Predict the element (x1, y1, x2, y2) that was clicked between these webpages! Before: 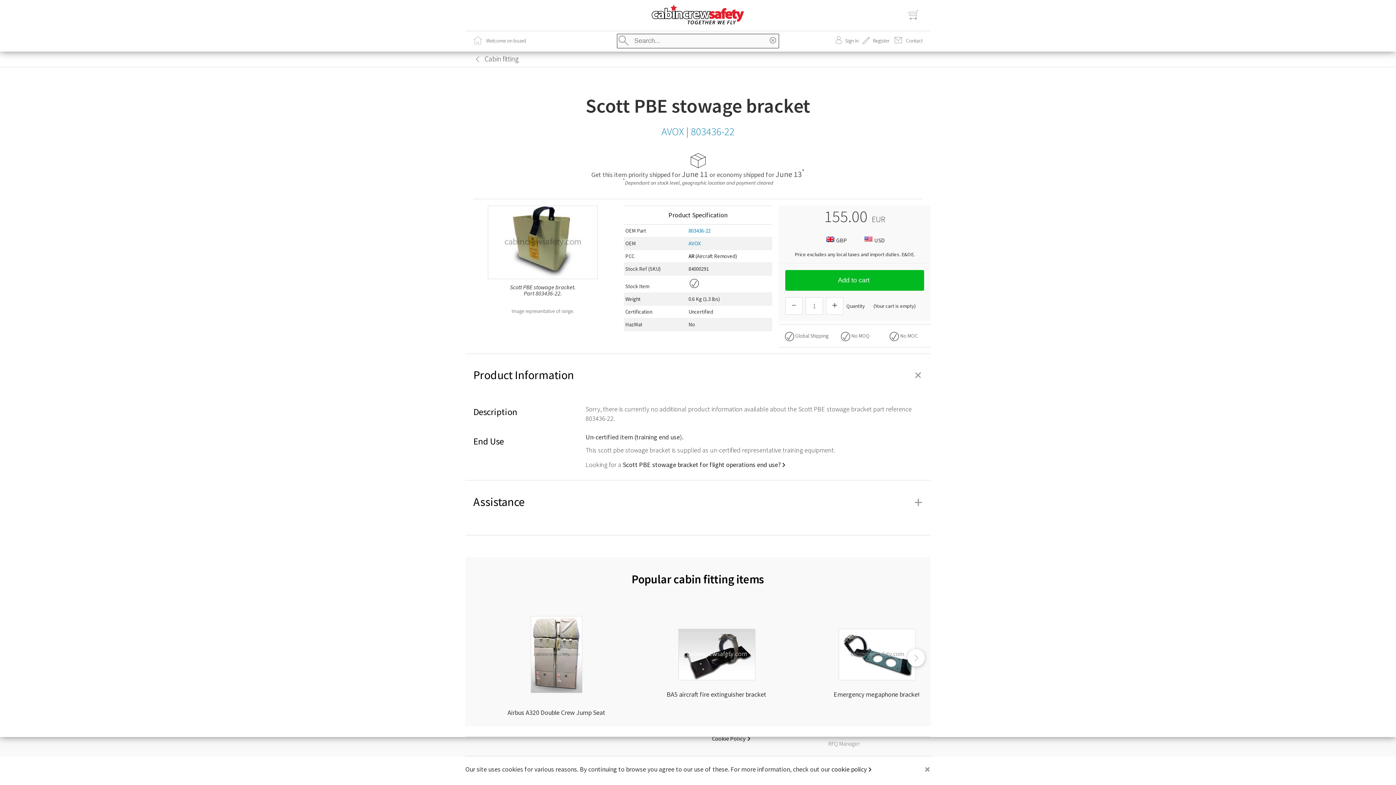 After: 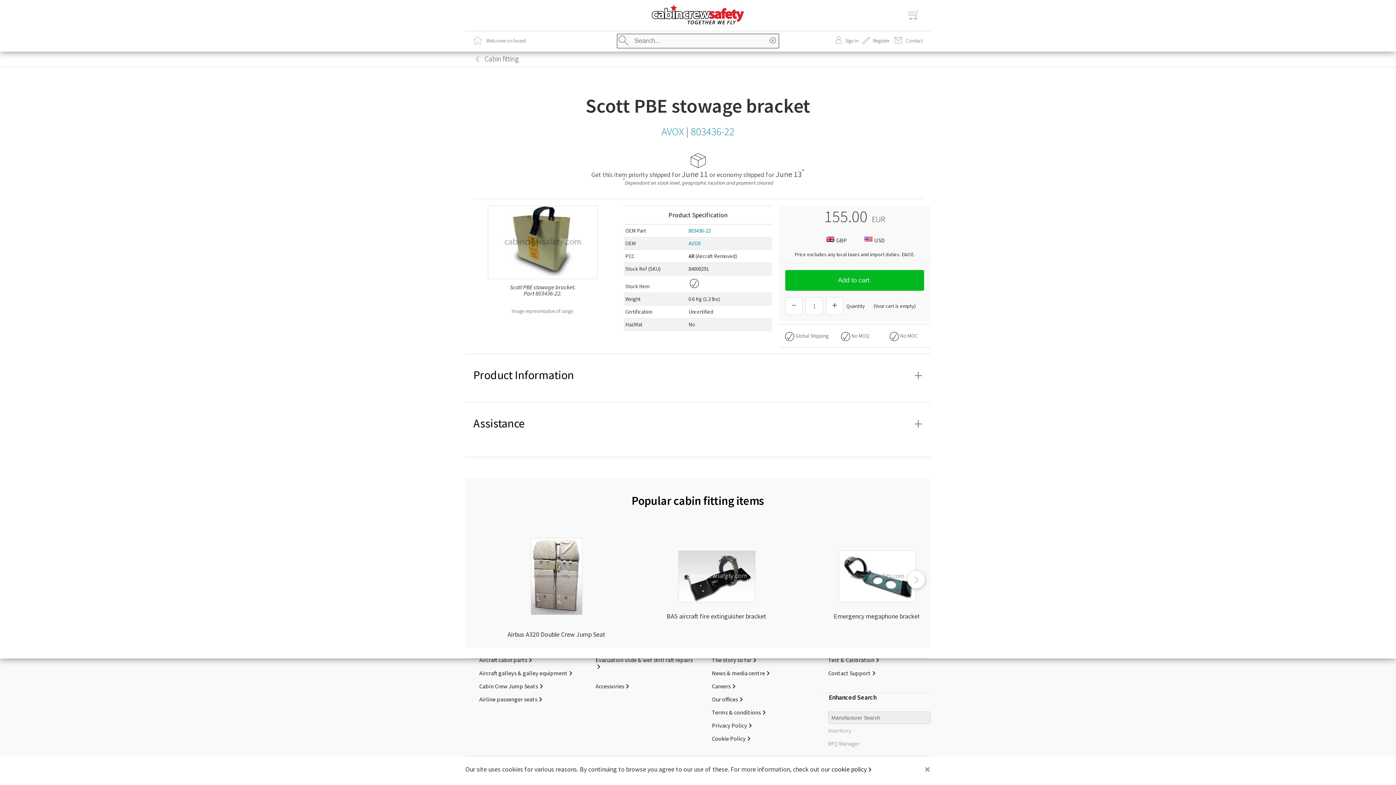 Action: bbox: (473, 365, 922, 384) label: Product Information
+